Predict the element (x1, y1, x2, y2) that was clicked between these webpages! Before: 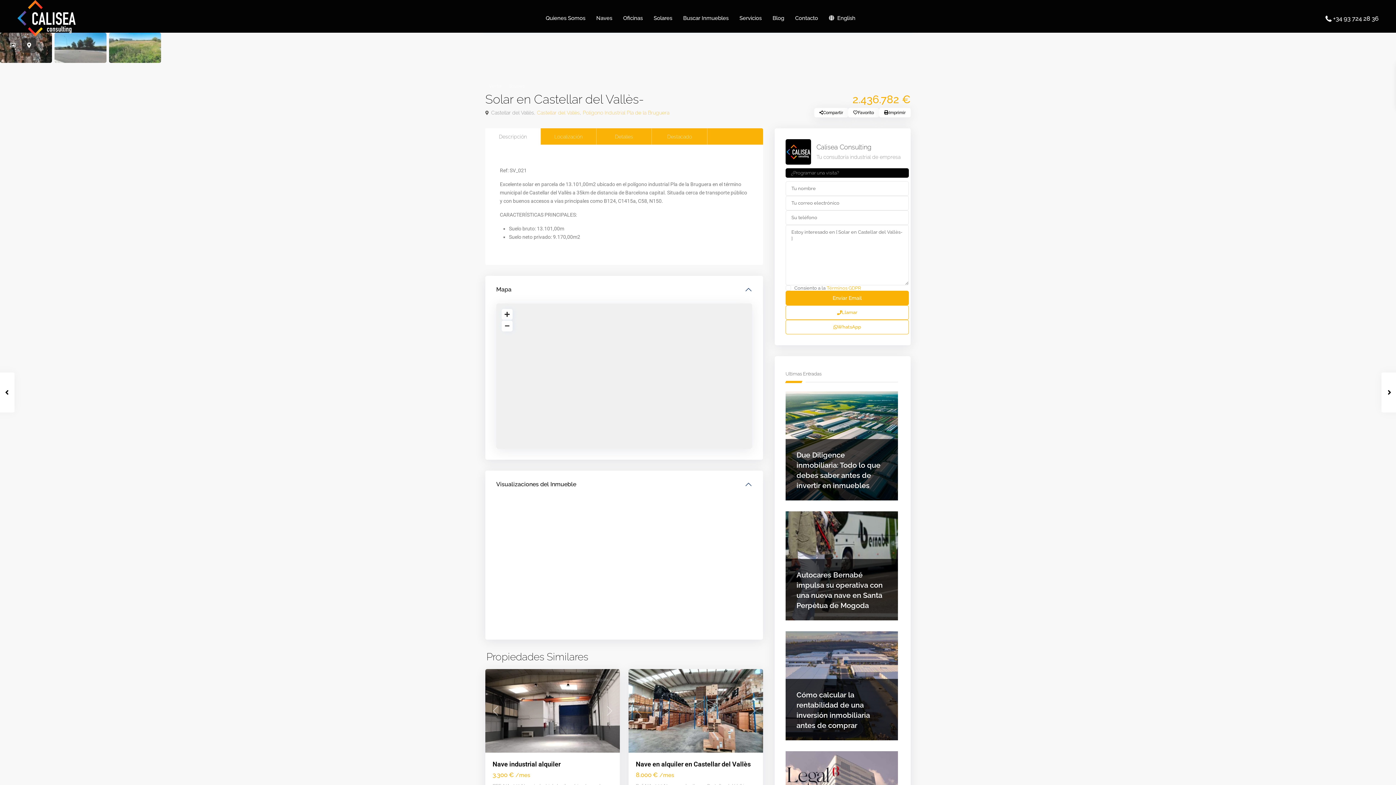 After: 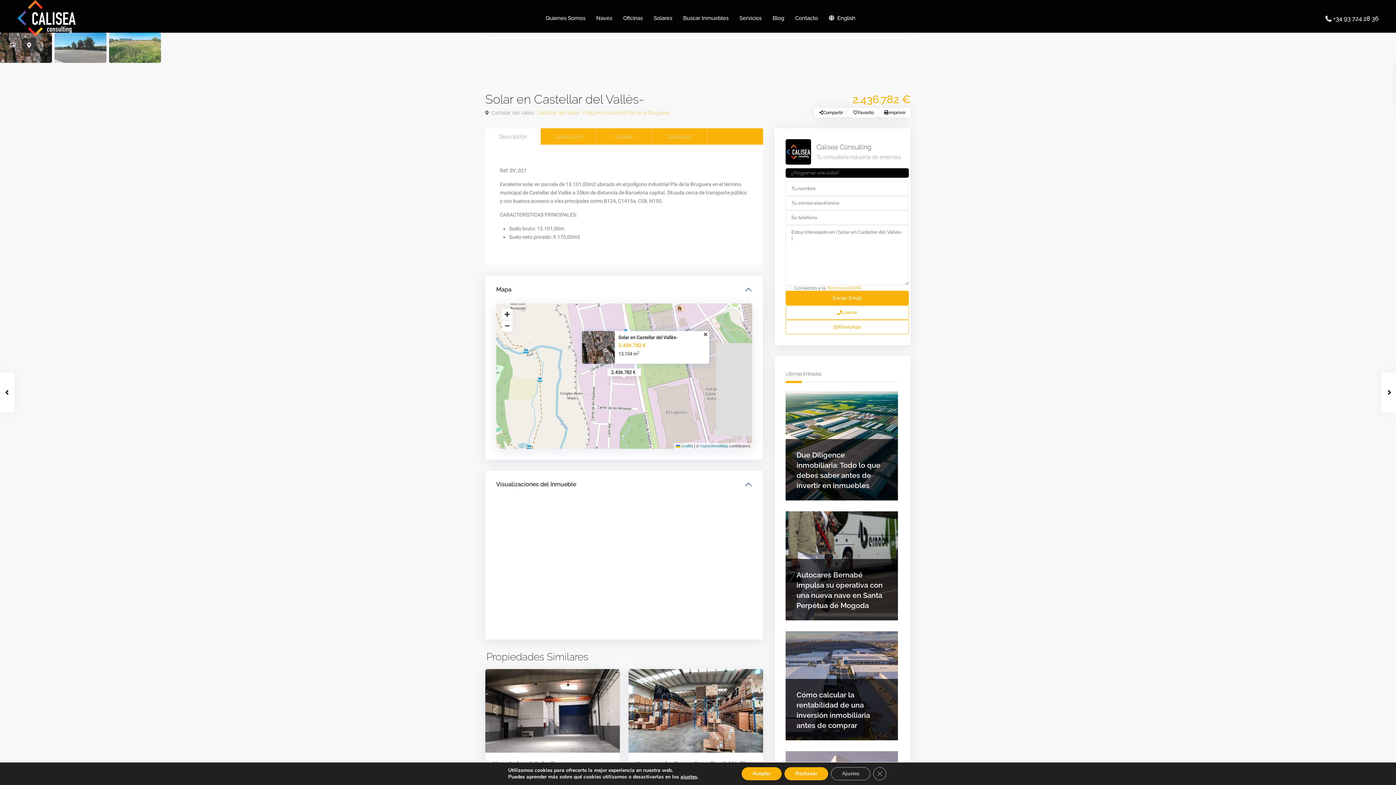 Action: label: Descripción bbox: (485, 128, 540, 145)